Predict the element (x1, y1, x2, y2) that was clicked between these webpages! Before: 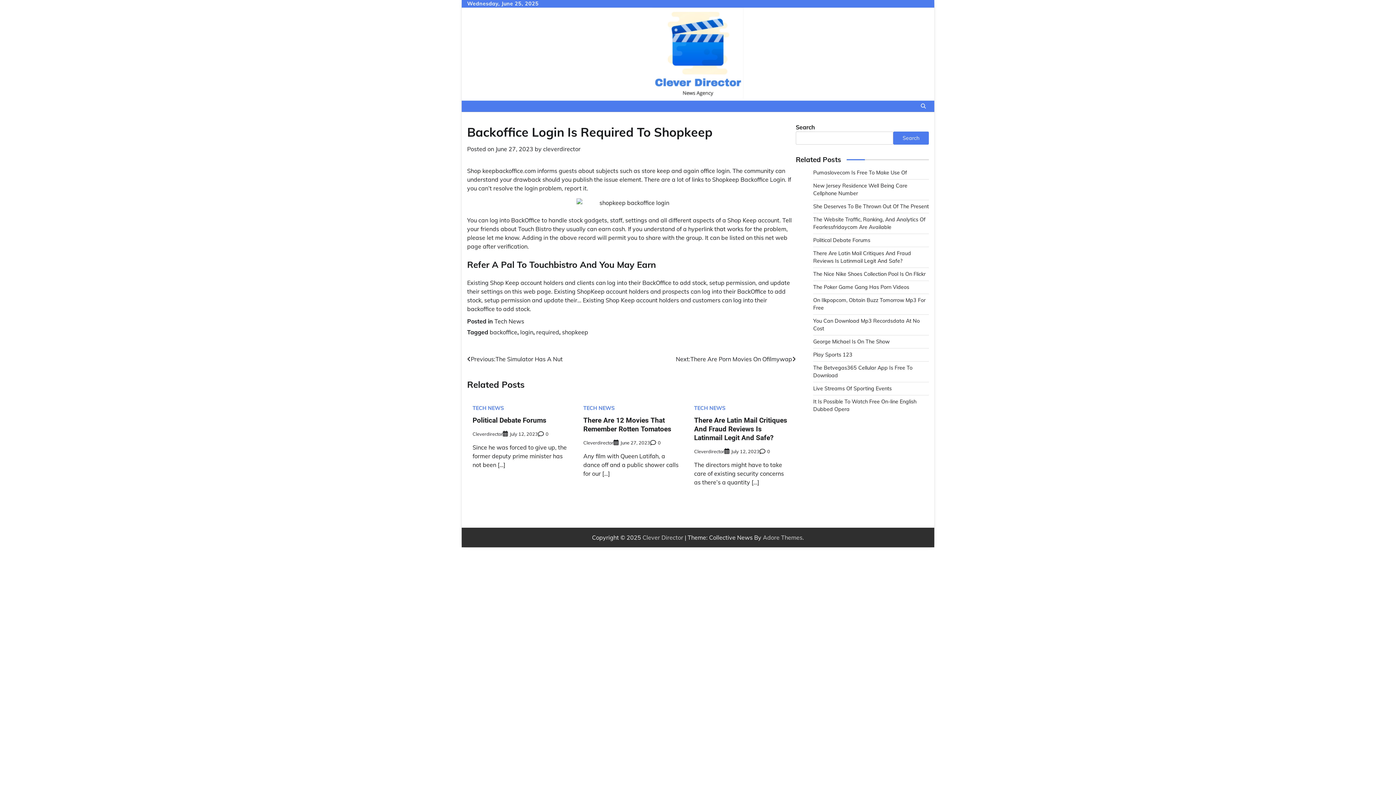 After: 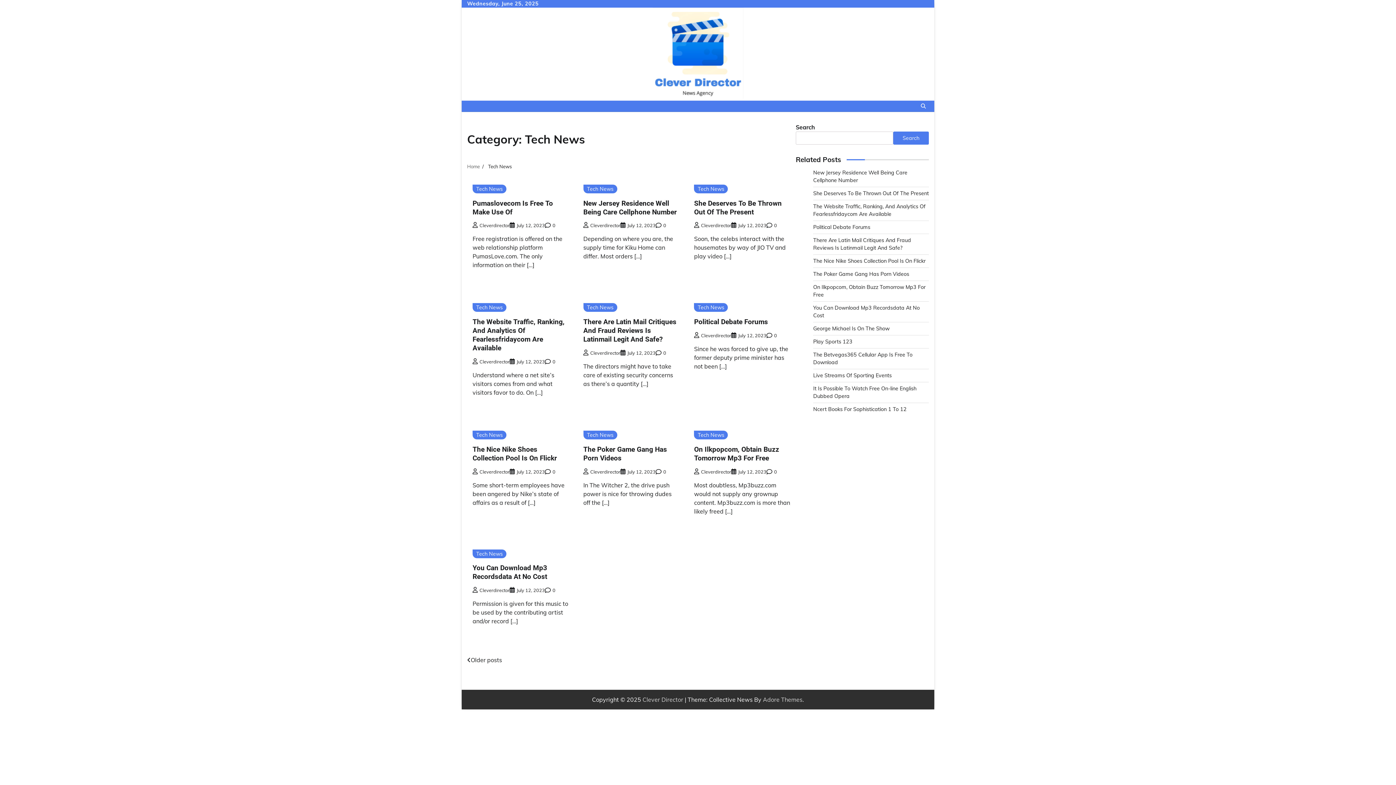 Action: bbox: (583, 405, 614, 410) label: TECH NEWS